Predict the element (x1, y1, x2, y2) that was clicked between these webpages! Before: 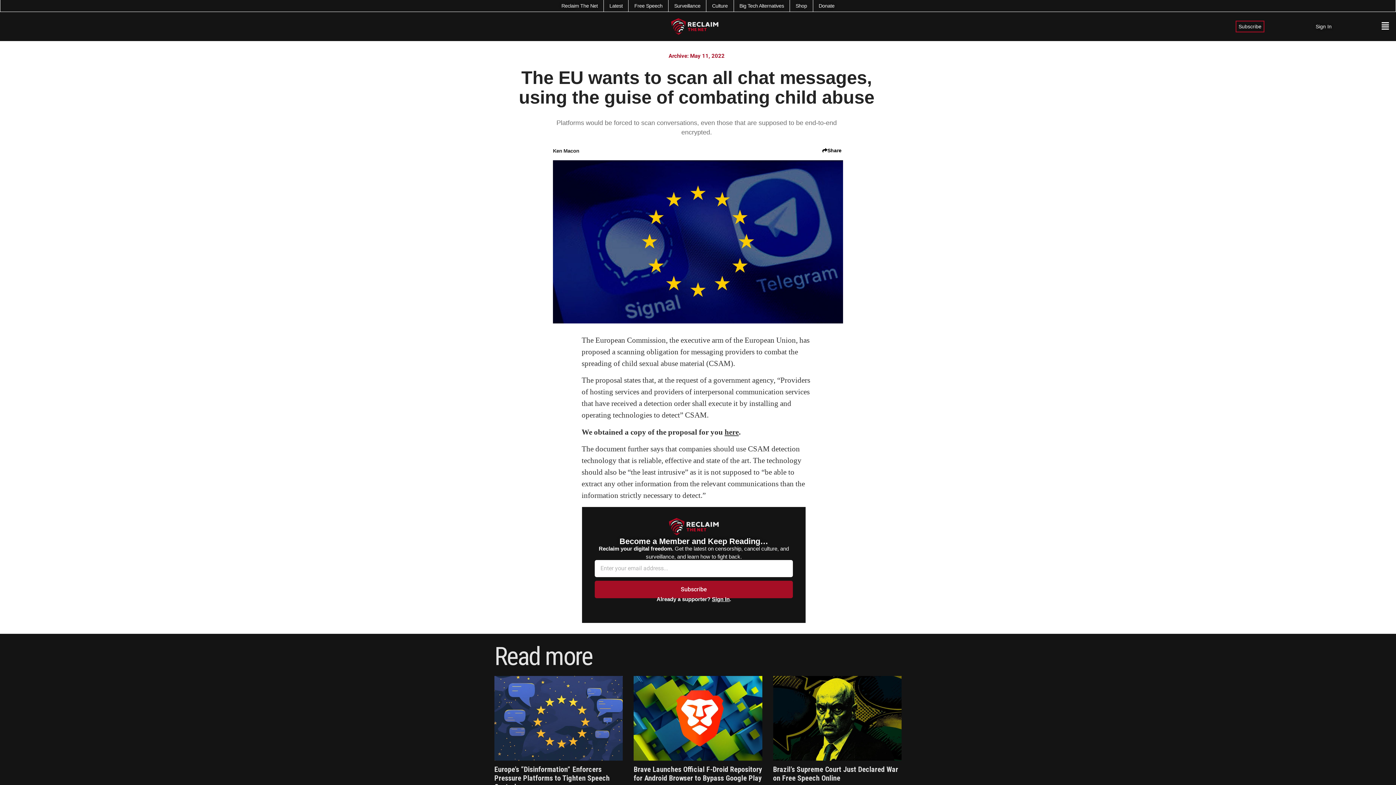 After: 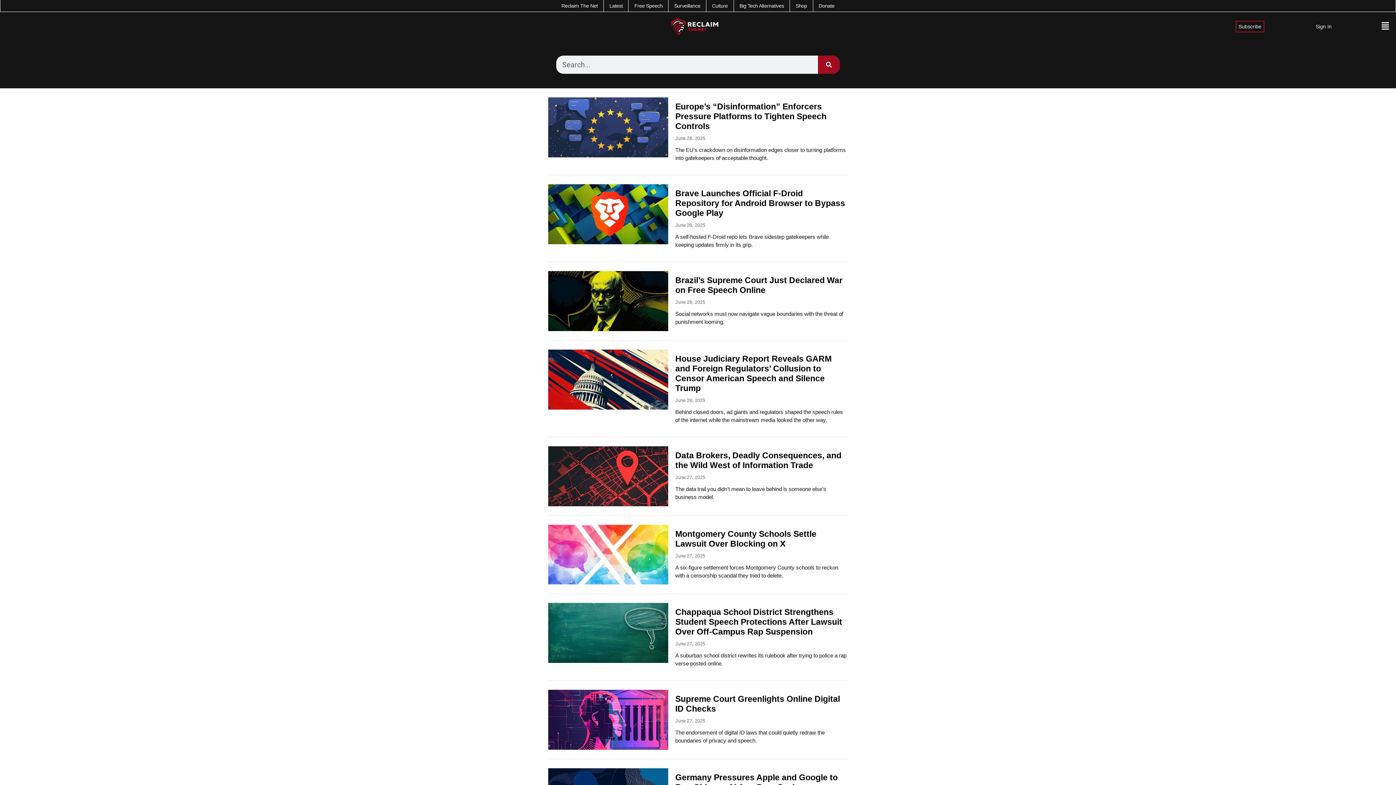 Action: label: Latest bbox: (609, 2, 622, 9)